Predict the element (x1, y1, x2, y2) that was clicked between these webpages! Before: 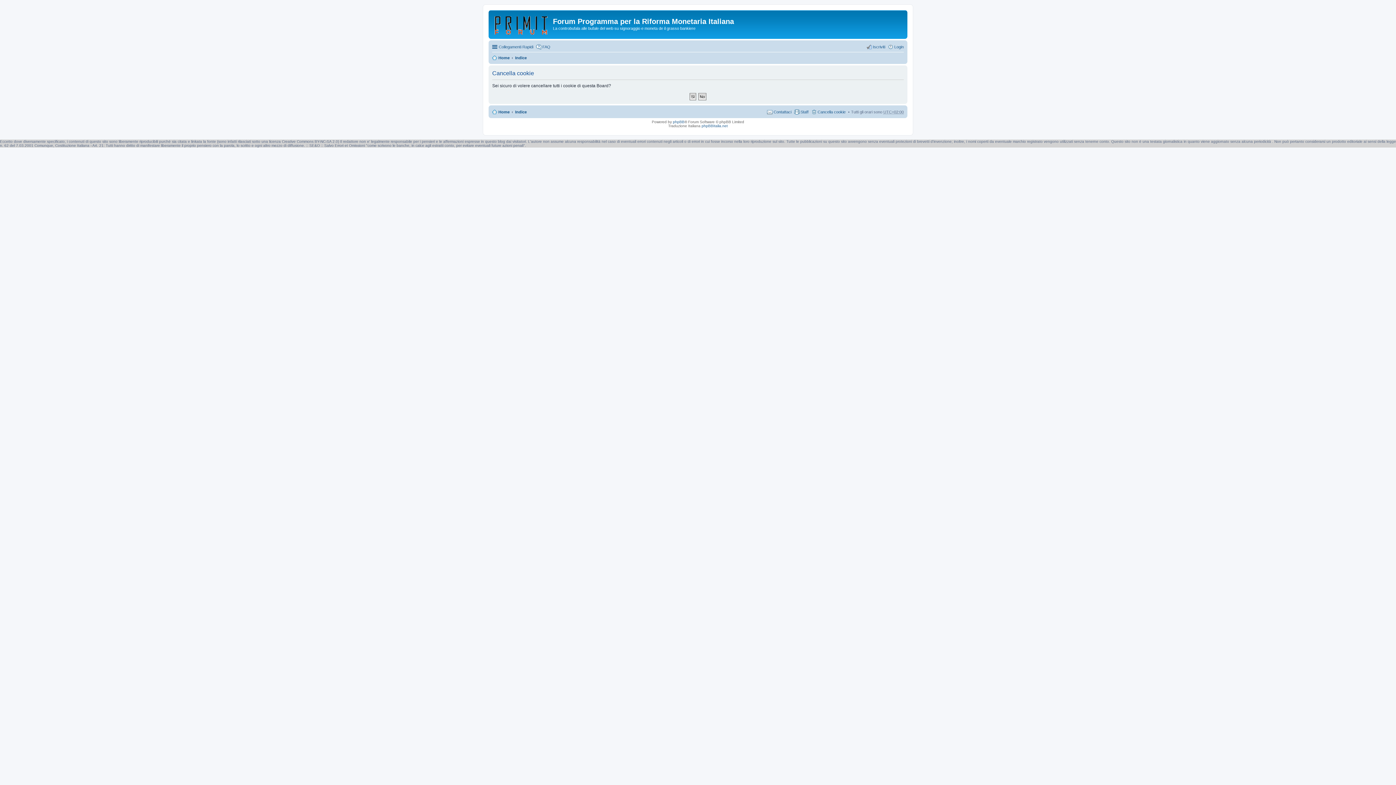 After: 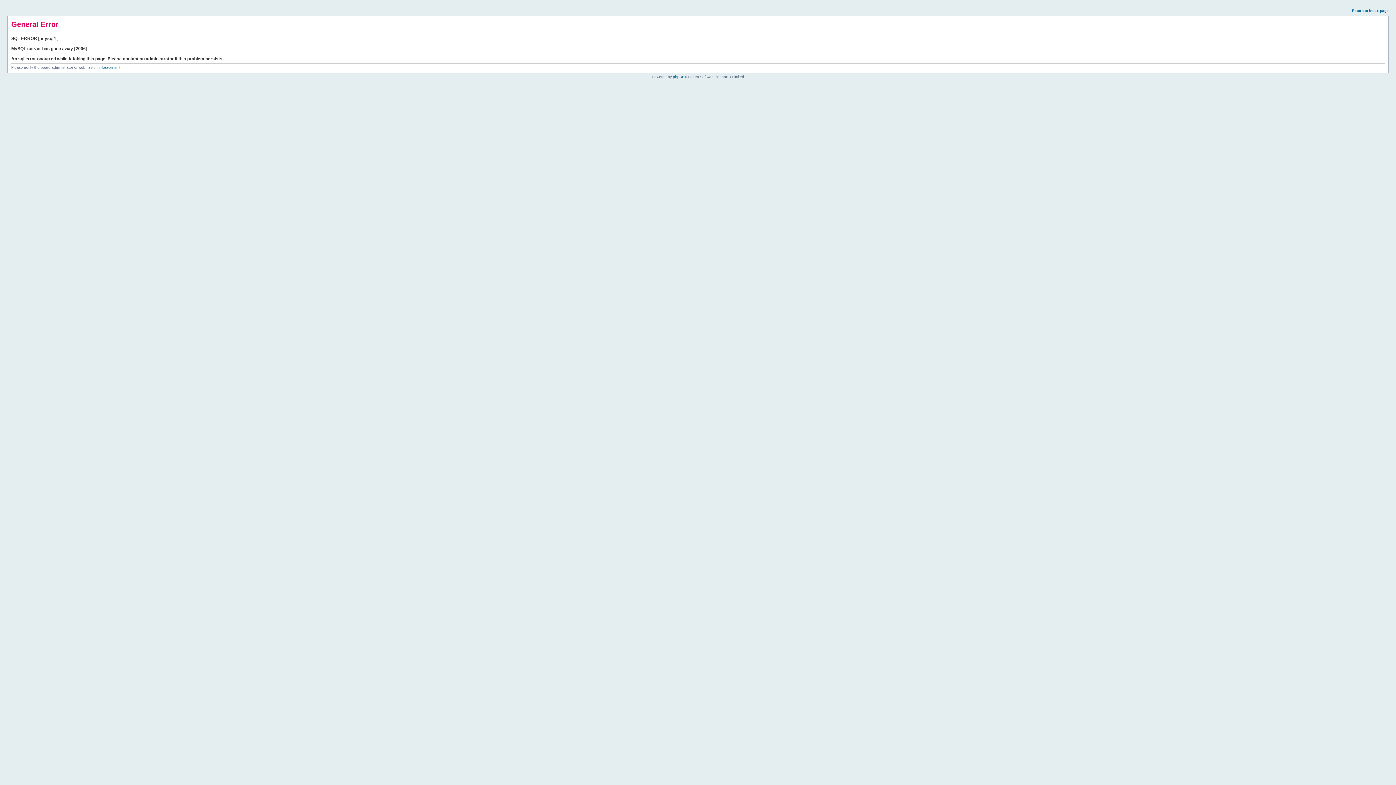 Action: bbox: (866, 42, 885, 51) label: Iscriviti